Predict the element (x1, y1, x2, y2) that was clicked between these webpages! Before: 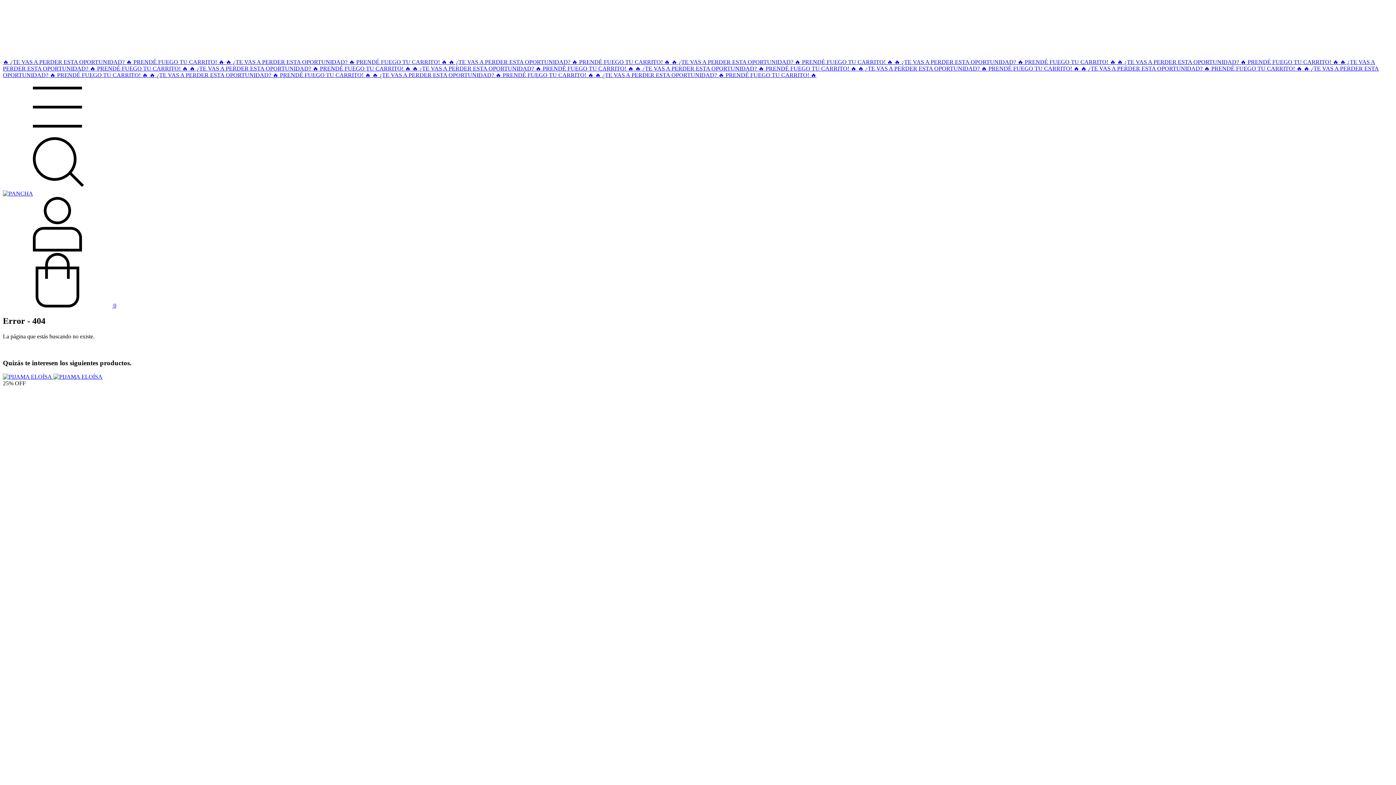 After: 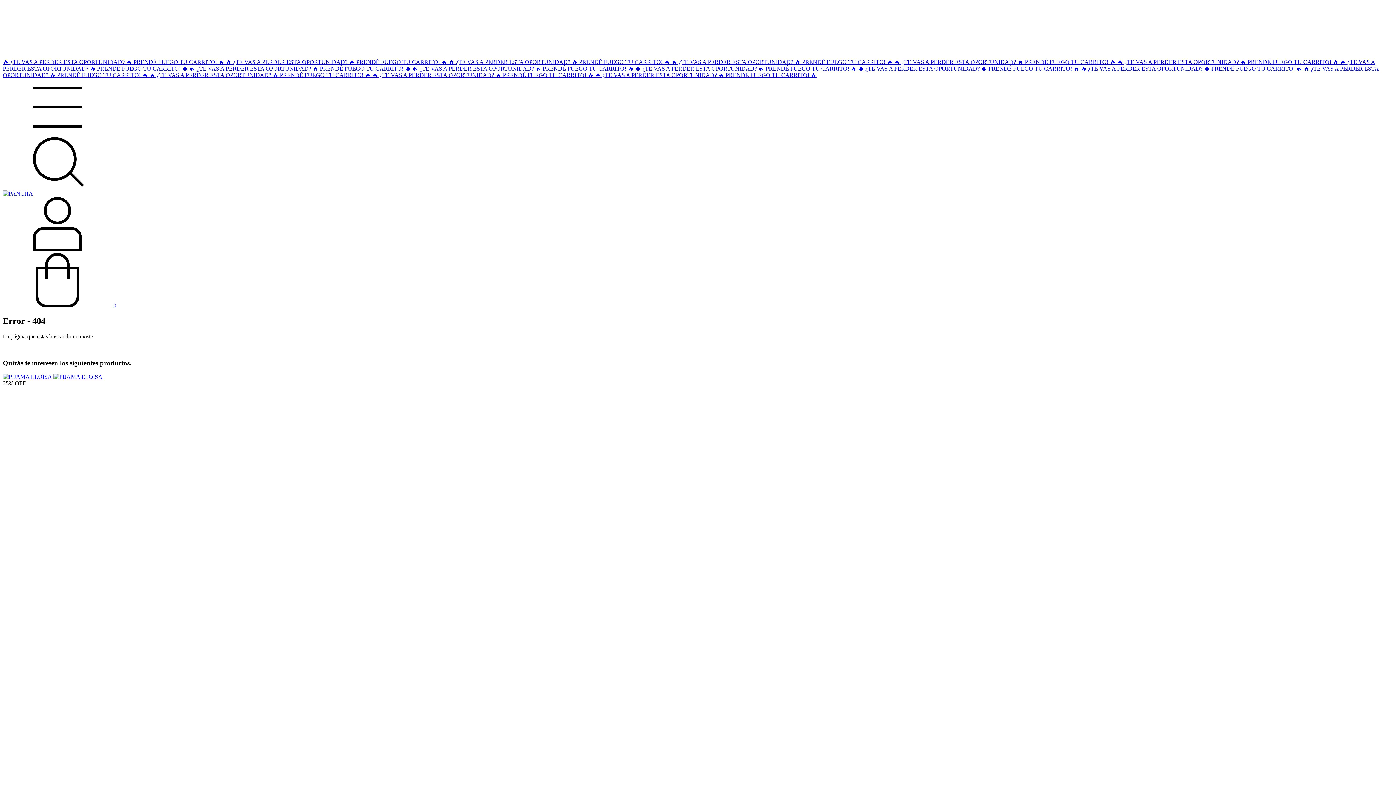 Action: label:  0 bbox: (2, 302, 116, 308)